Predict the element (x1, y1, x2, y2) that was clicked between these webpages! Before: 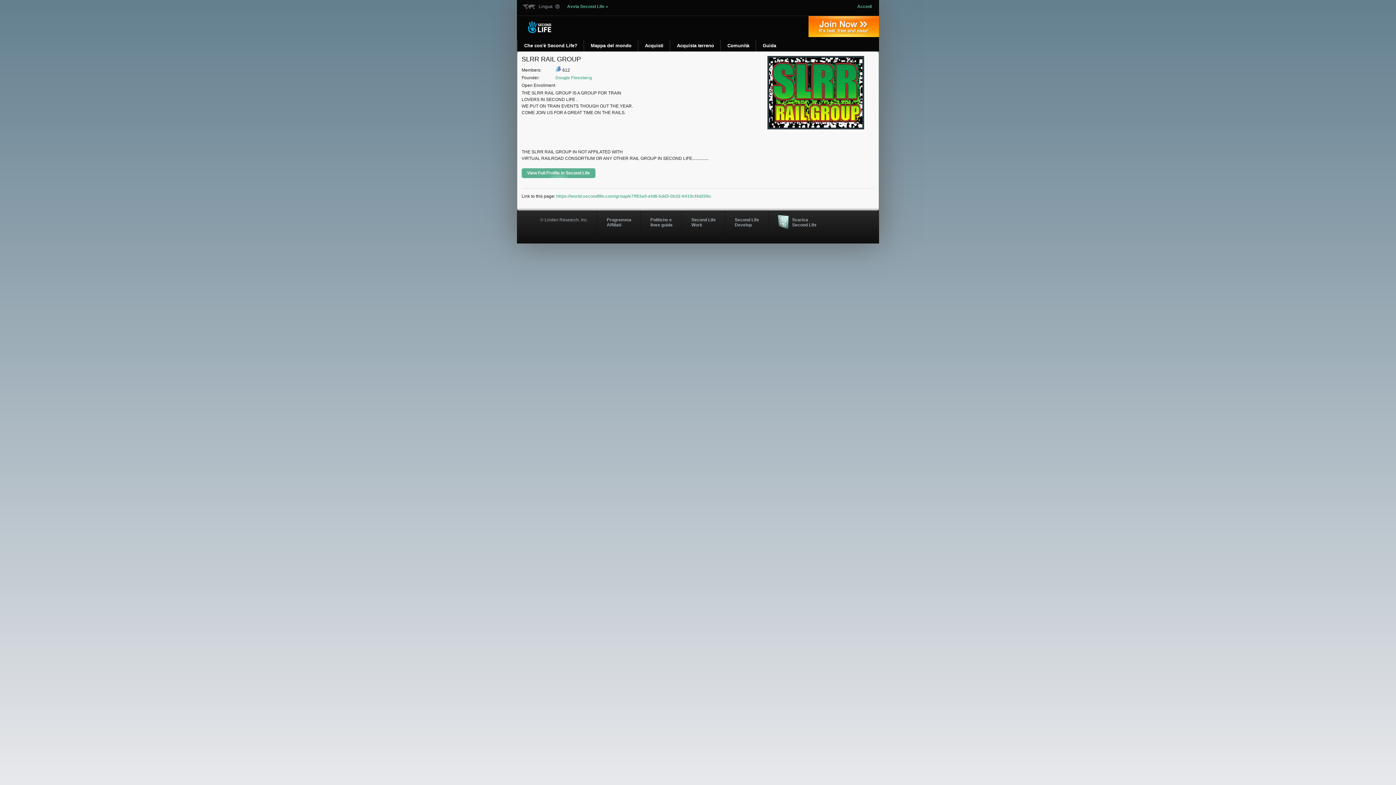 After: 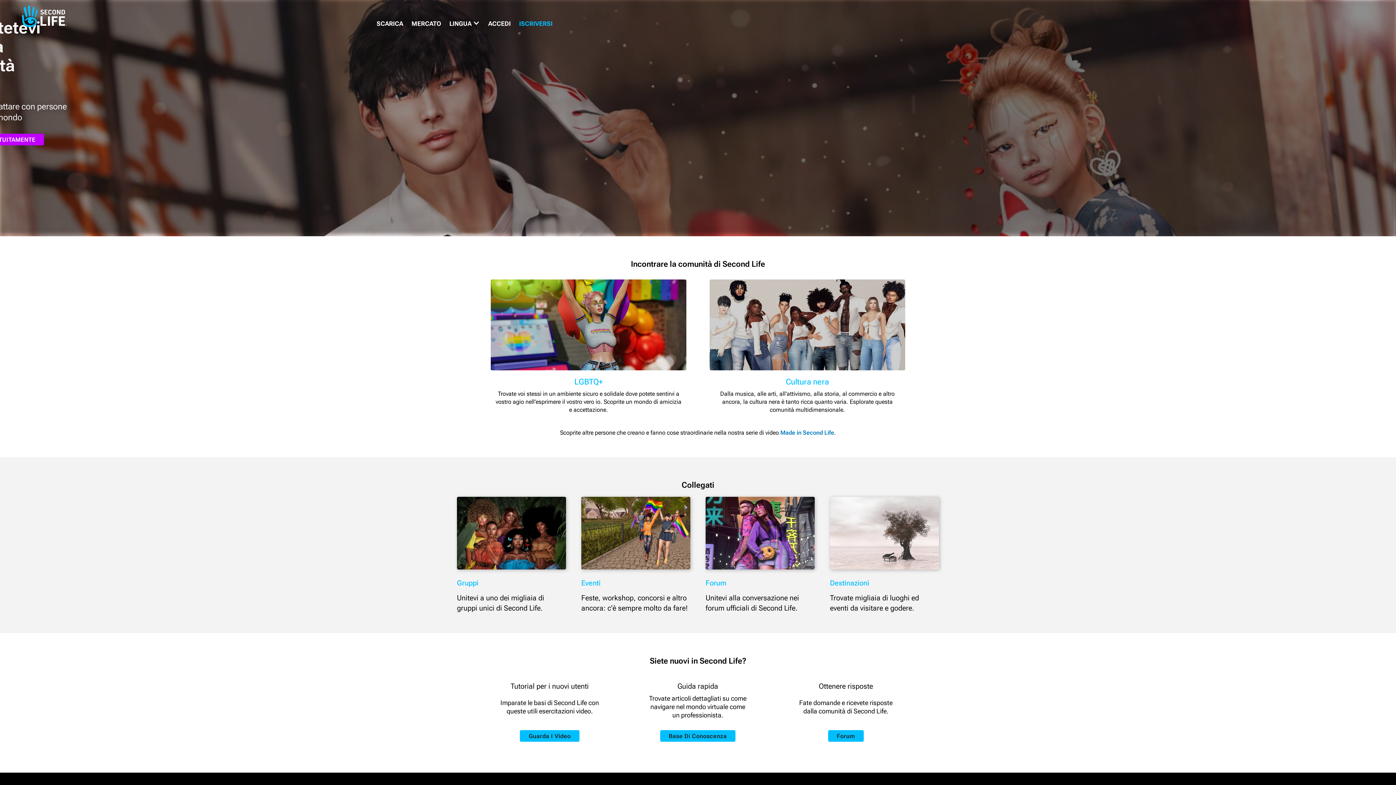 Action: label: Comunità bbox: (720, 40, 756, 51)